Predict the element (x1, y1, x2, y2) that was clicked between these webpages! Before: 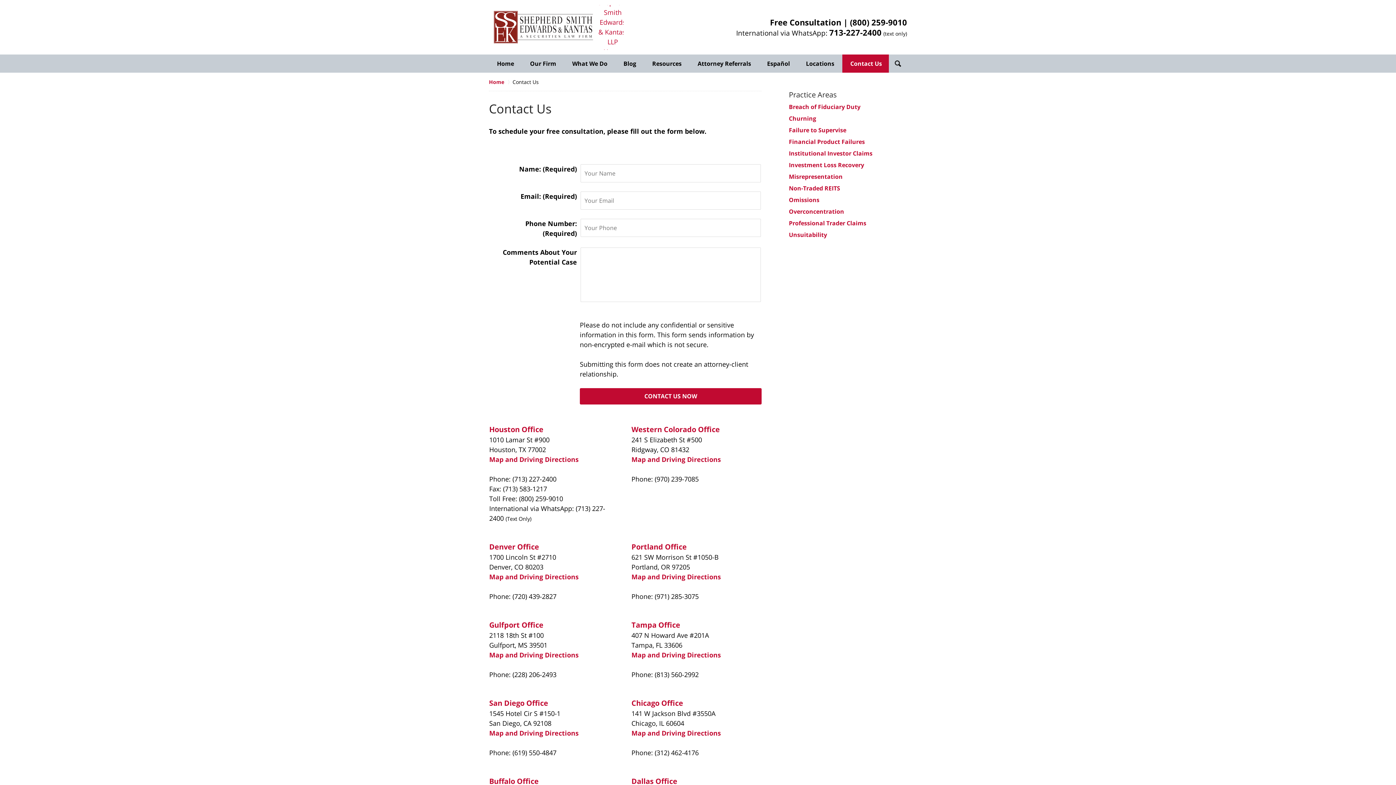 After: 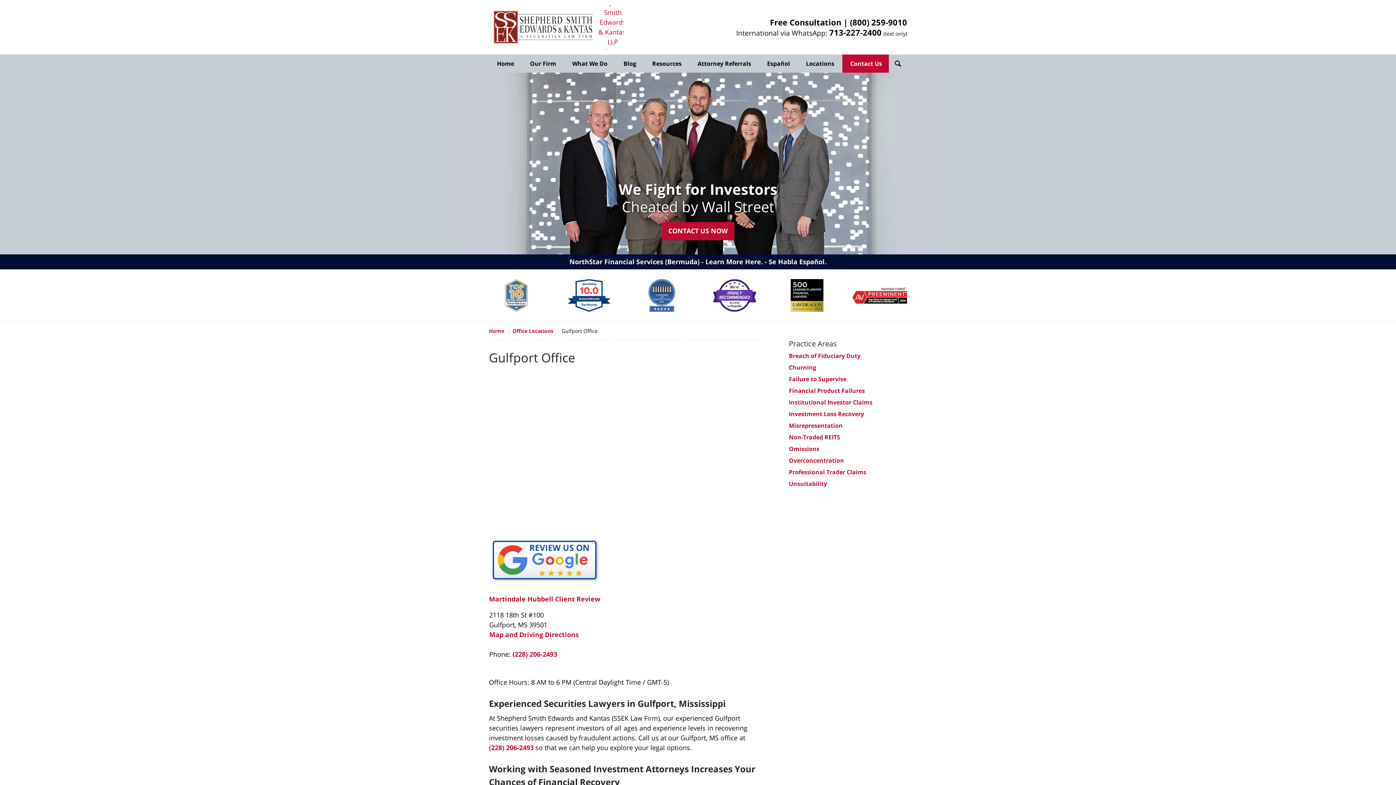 Action: label: Gulfport Office bbox: (489, 620, 543, 630)